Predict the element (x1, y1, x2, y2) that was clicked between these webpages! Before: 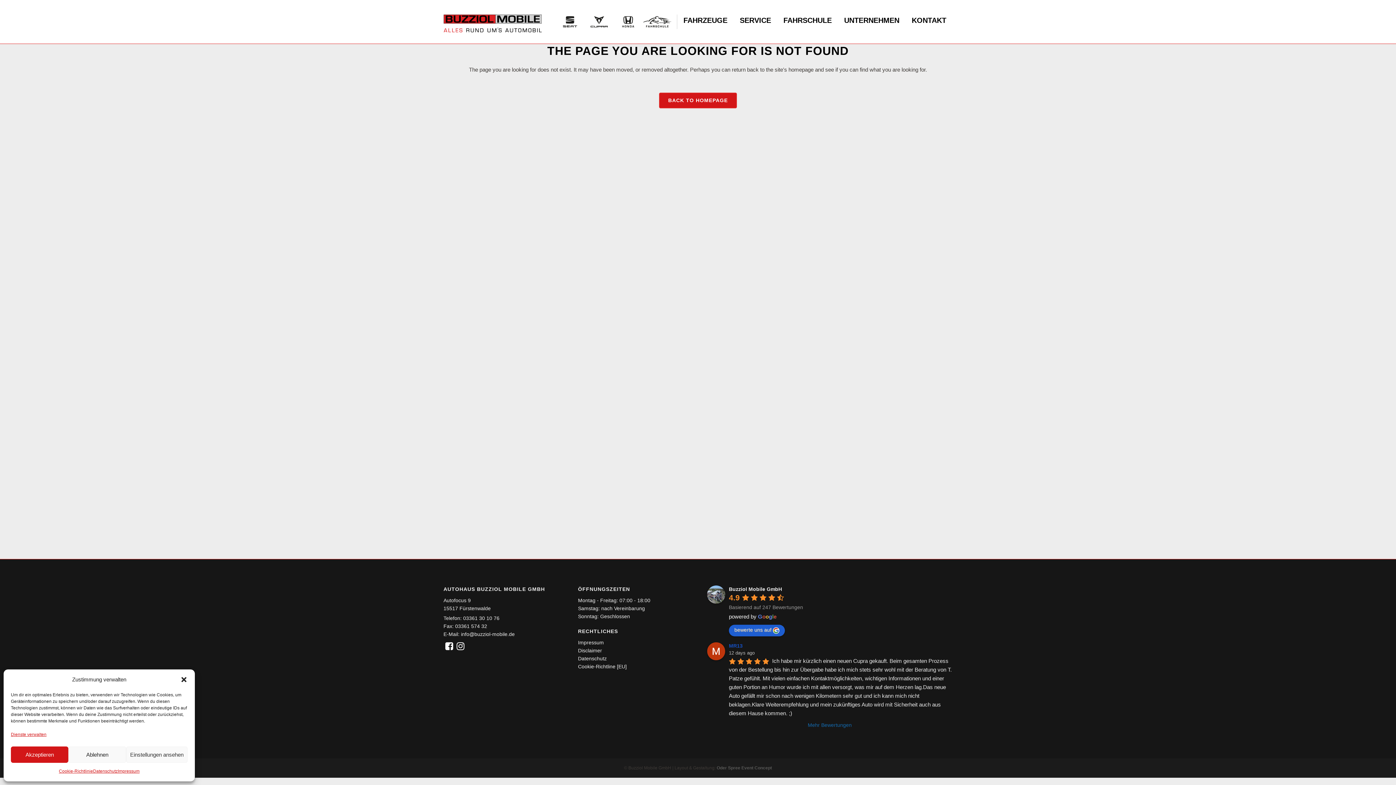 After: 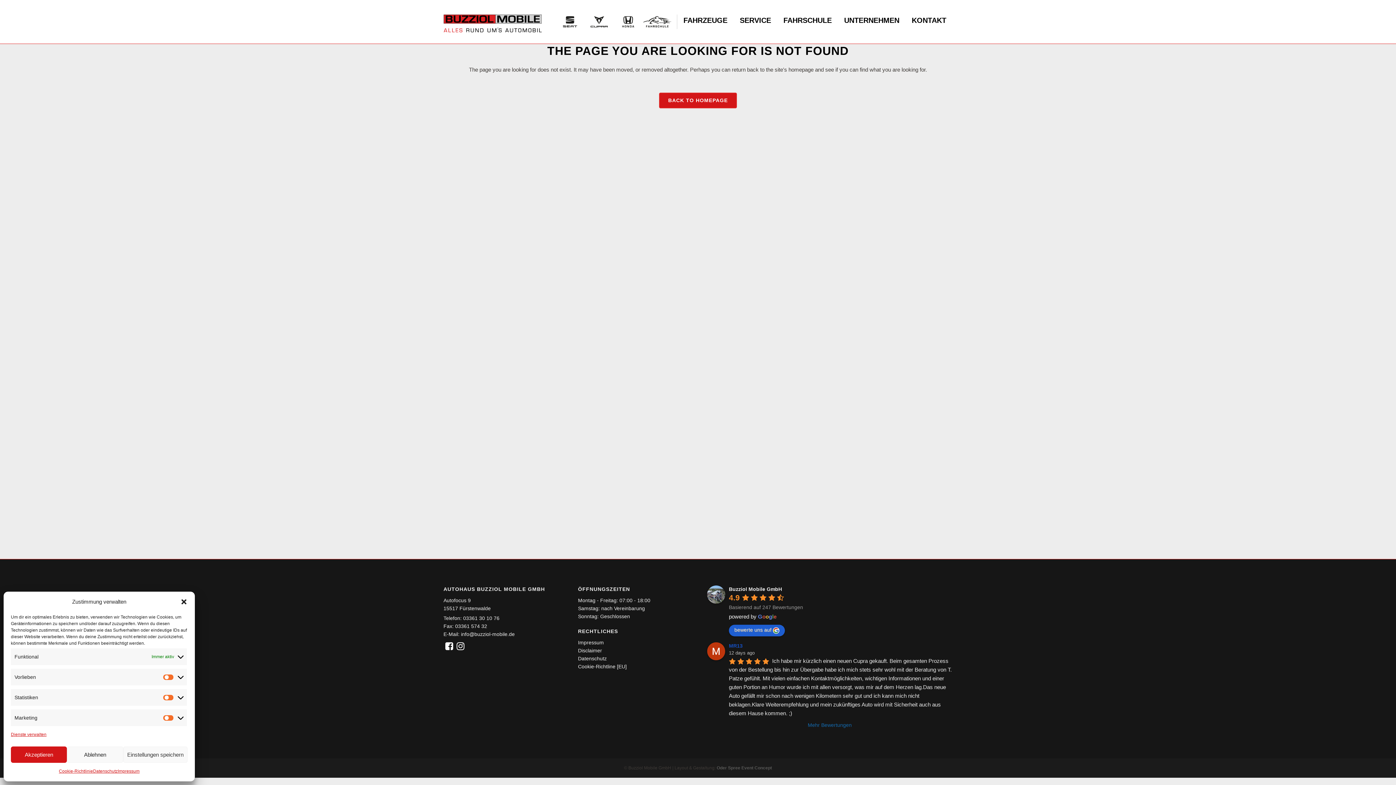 Action: label: Einstellungen ansehen bbox: (126, 746, 187, 763)